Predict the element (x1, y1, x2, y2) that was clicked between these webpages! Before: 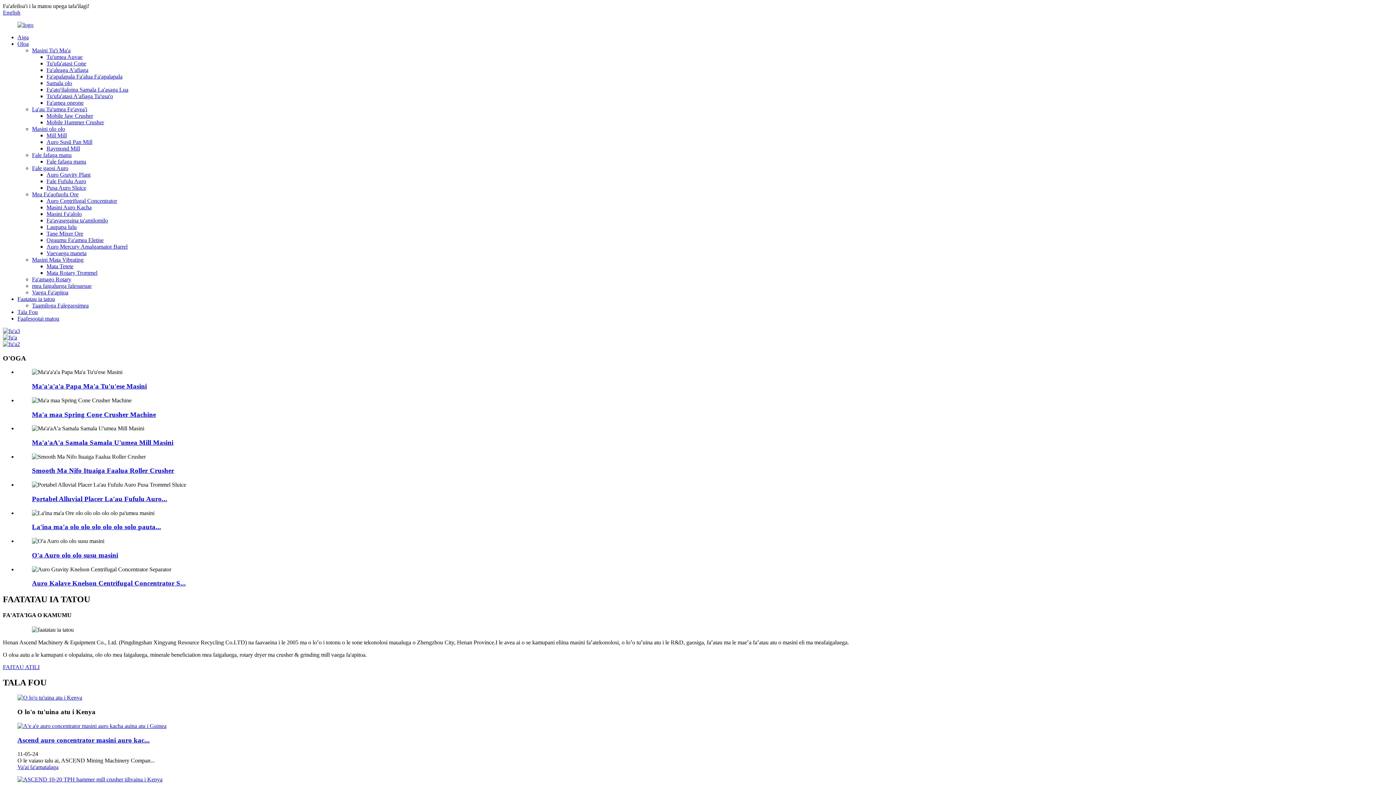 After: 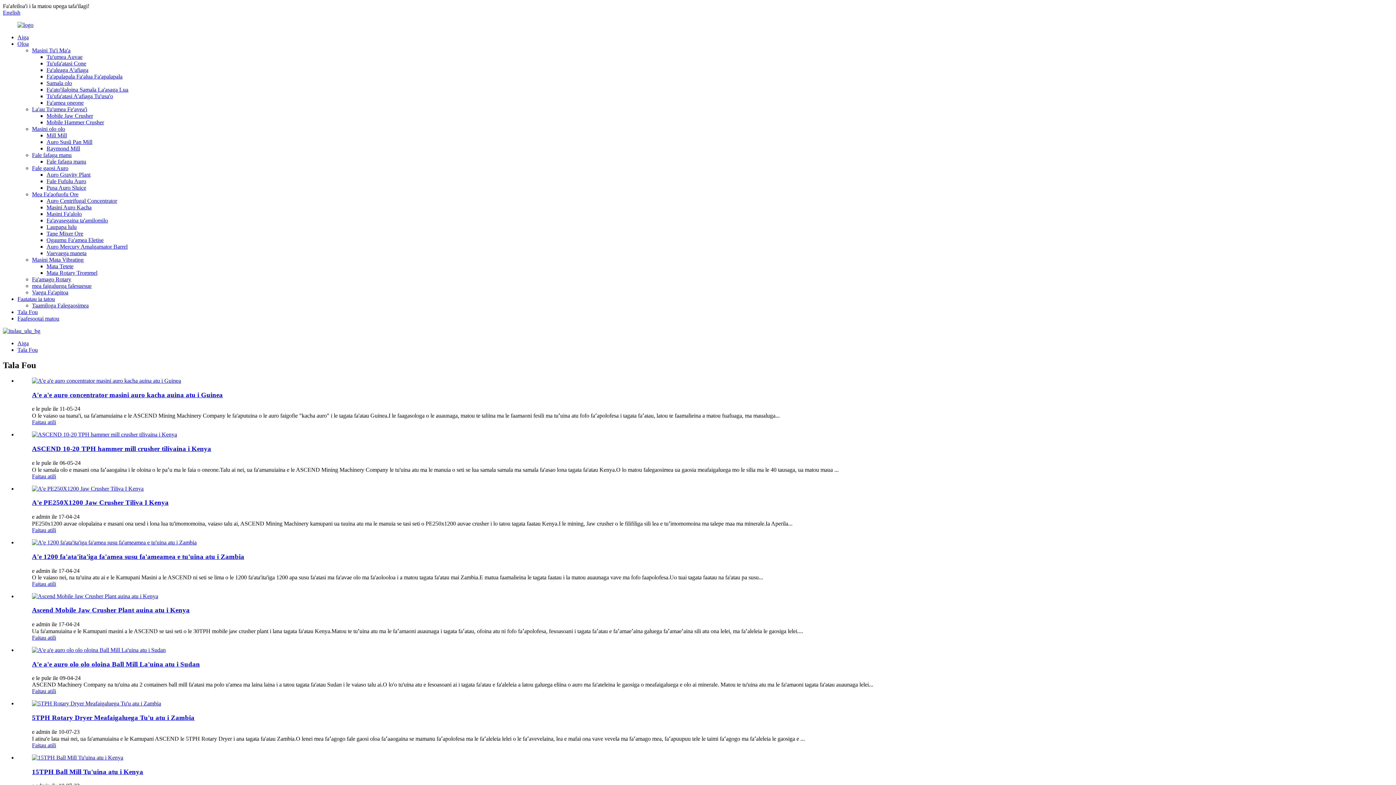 Action: bbox: (17, 309, 37, 315) label: Tala Fou